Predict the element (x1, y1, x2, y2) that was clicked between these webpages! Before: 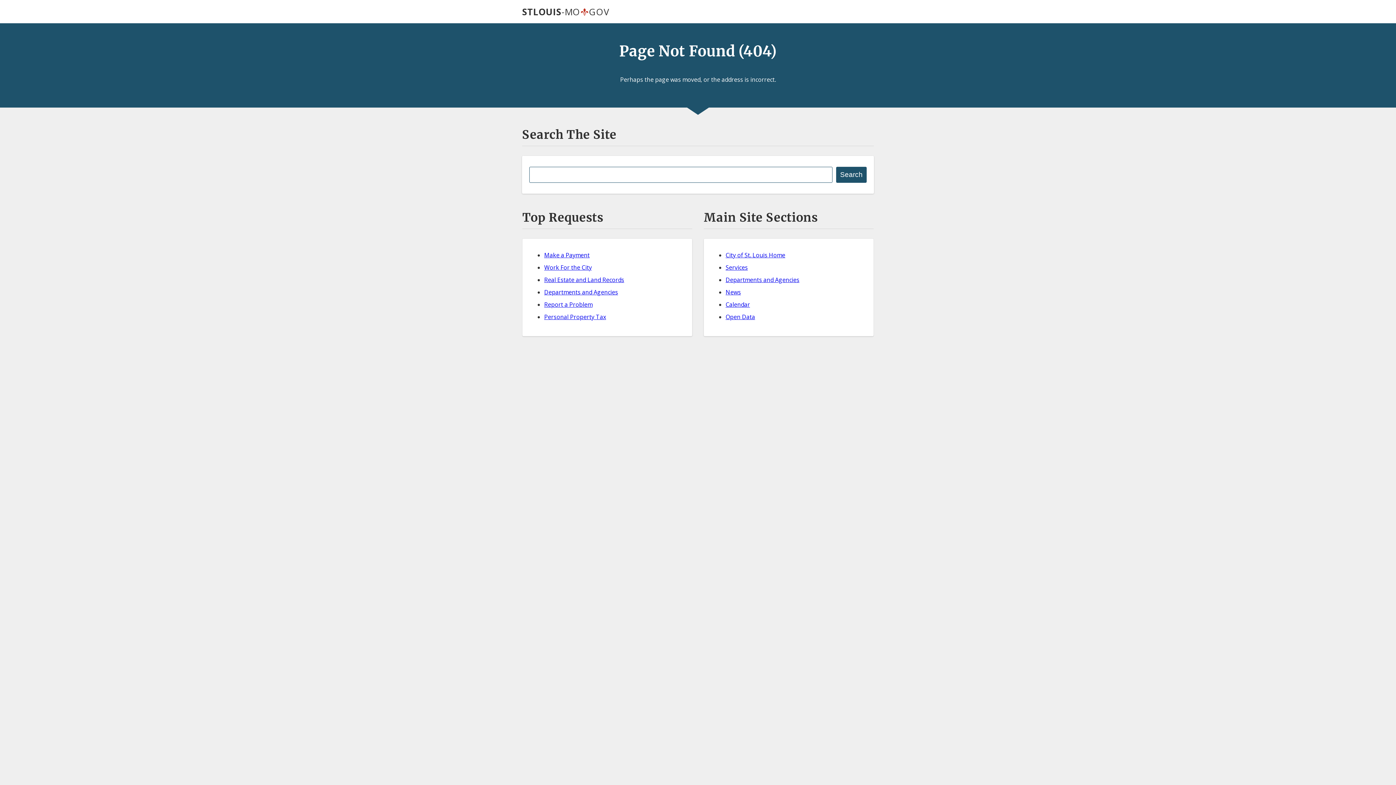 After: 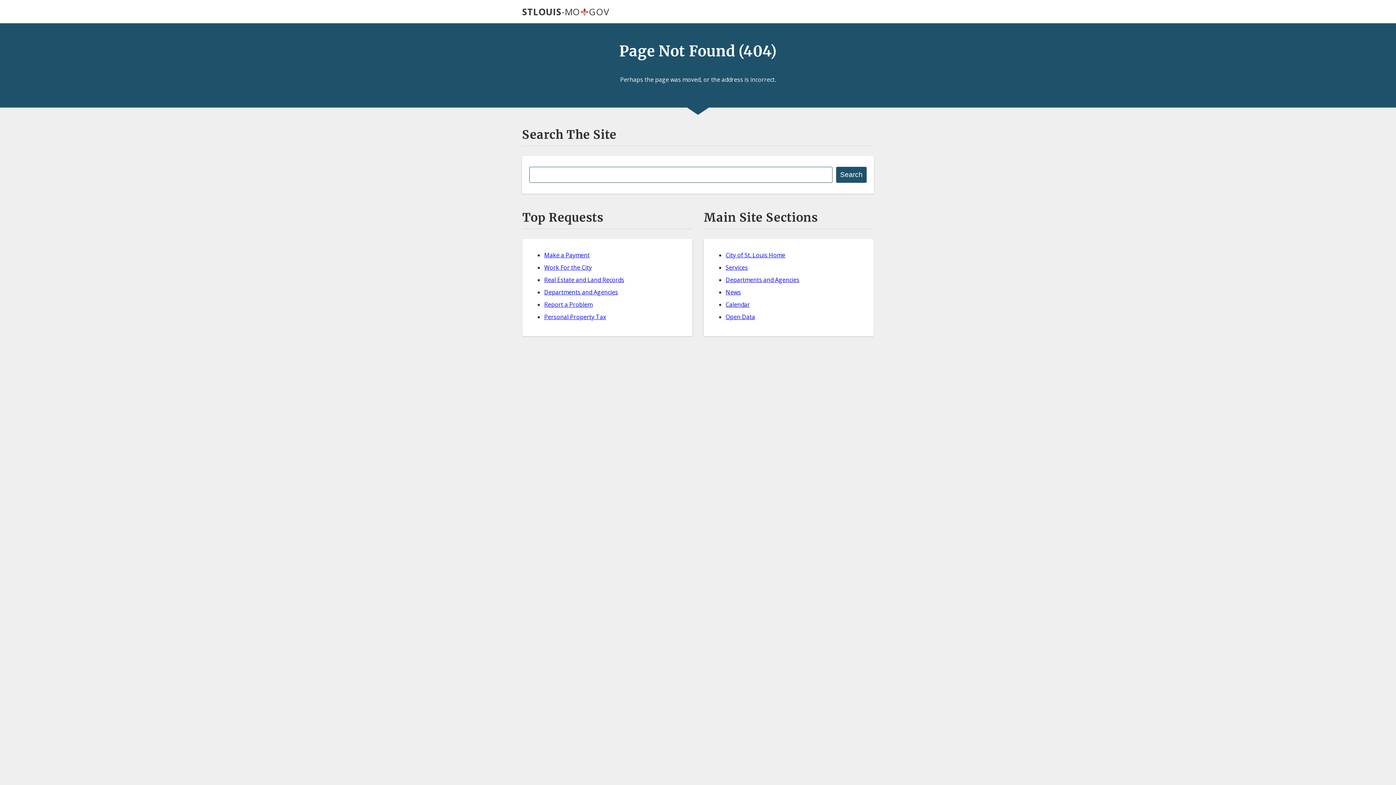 Action: bbox: (725, 275, 799, 283) label: Departments and Agencies